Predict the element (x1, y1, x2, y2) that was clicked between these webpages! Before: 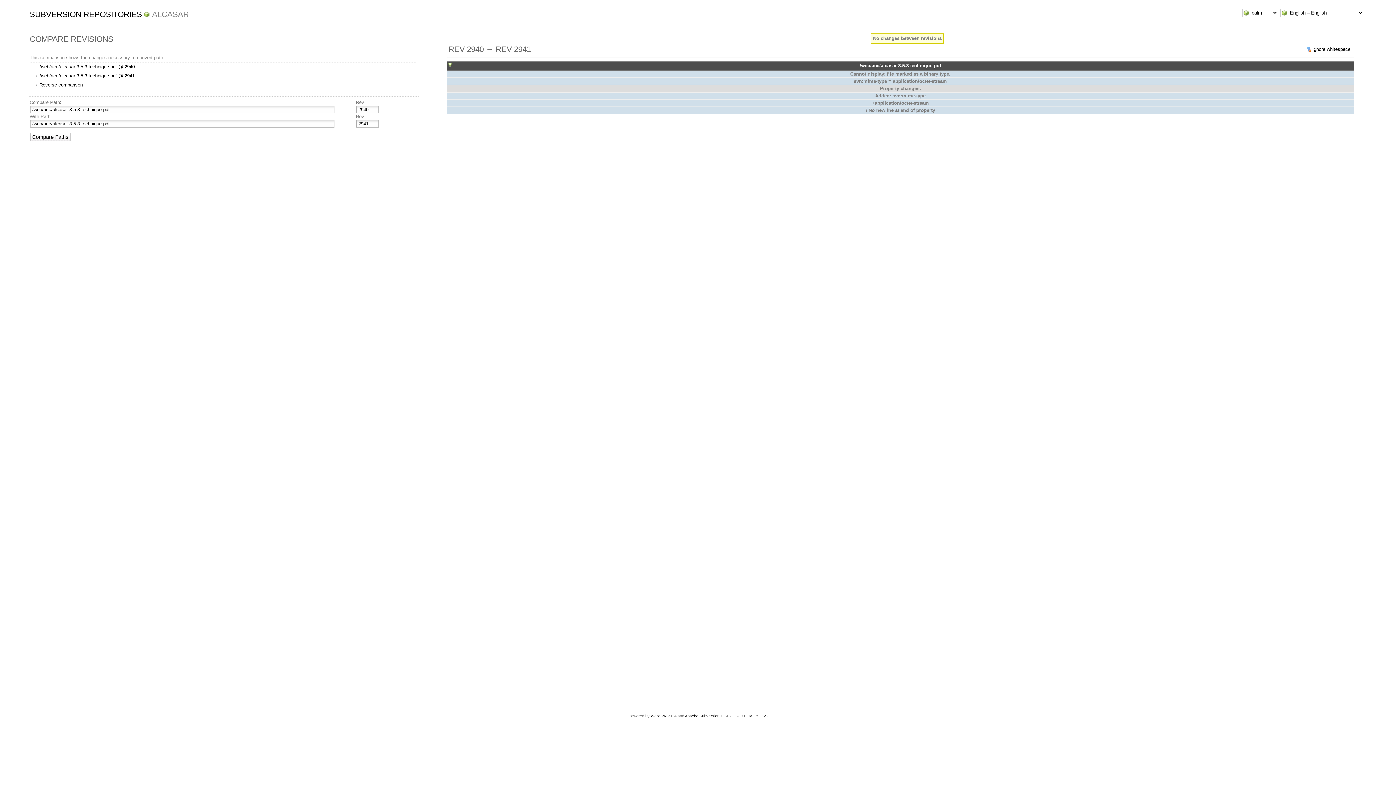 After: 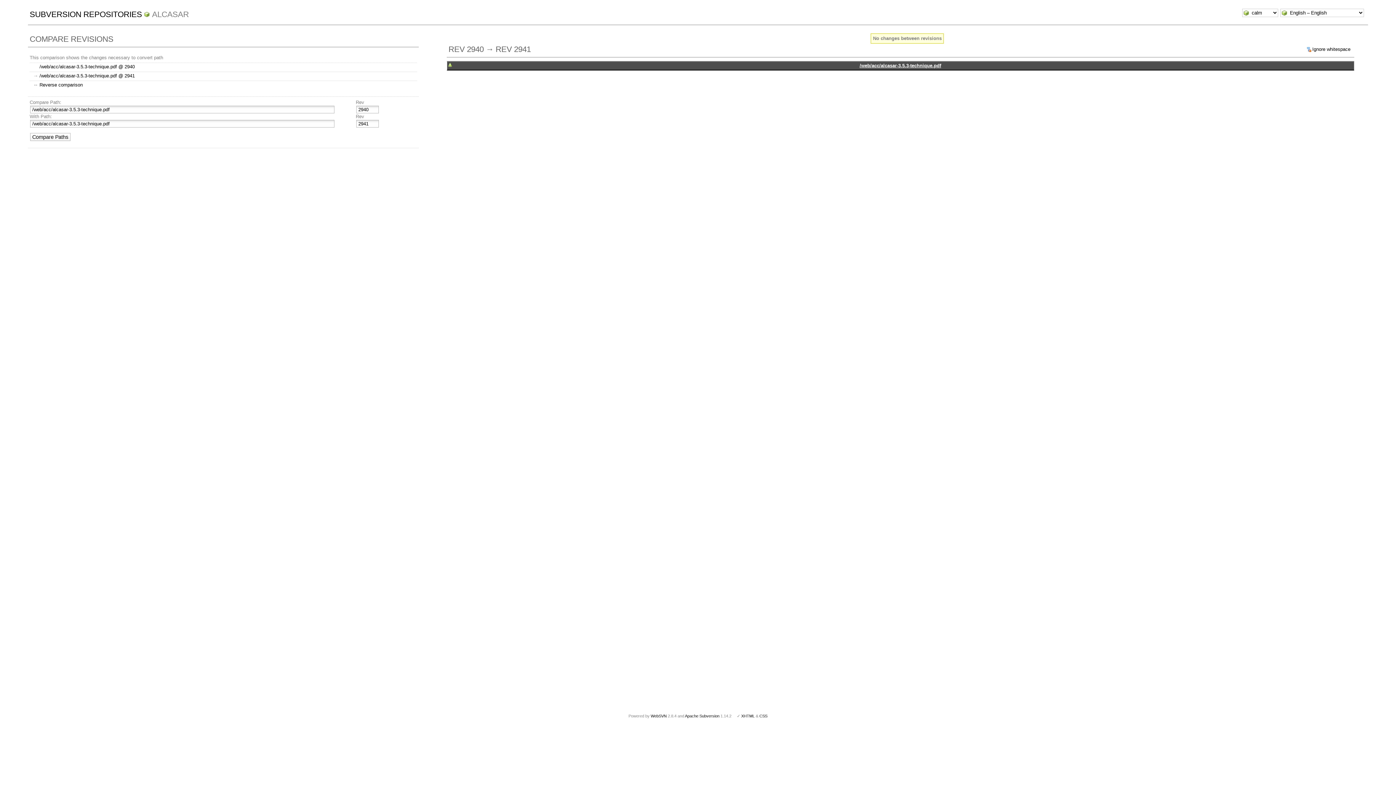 Action: label: /web/acc/alcasar-3.5.3-technique.pdf bbox: (859, 62, 941, 68)